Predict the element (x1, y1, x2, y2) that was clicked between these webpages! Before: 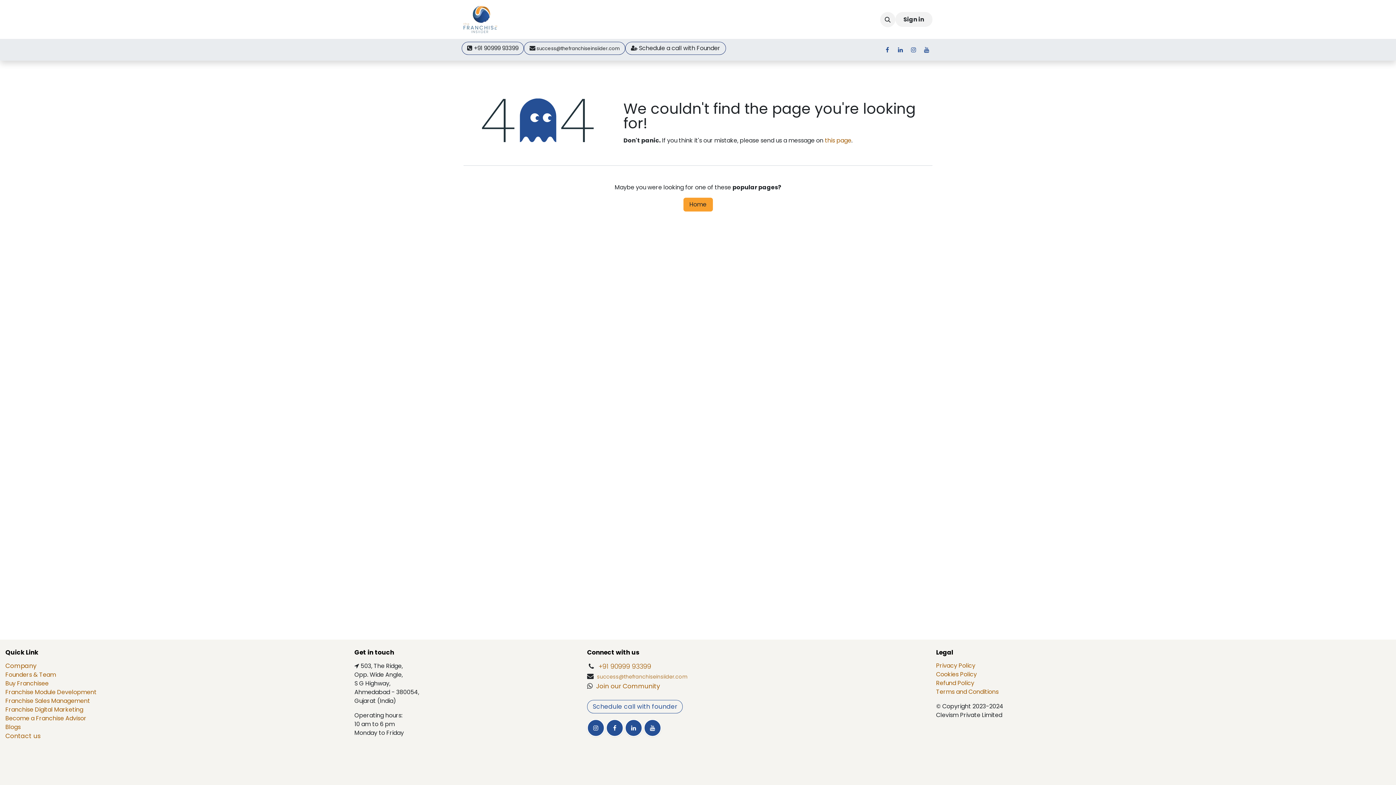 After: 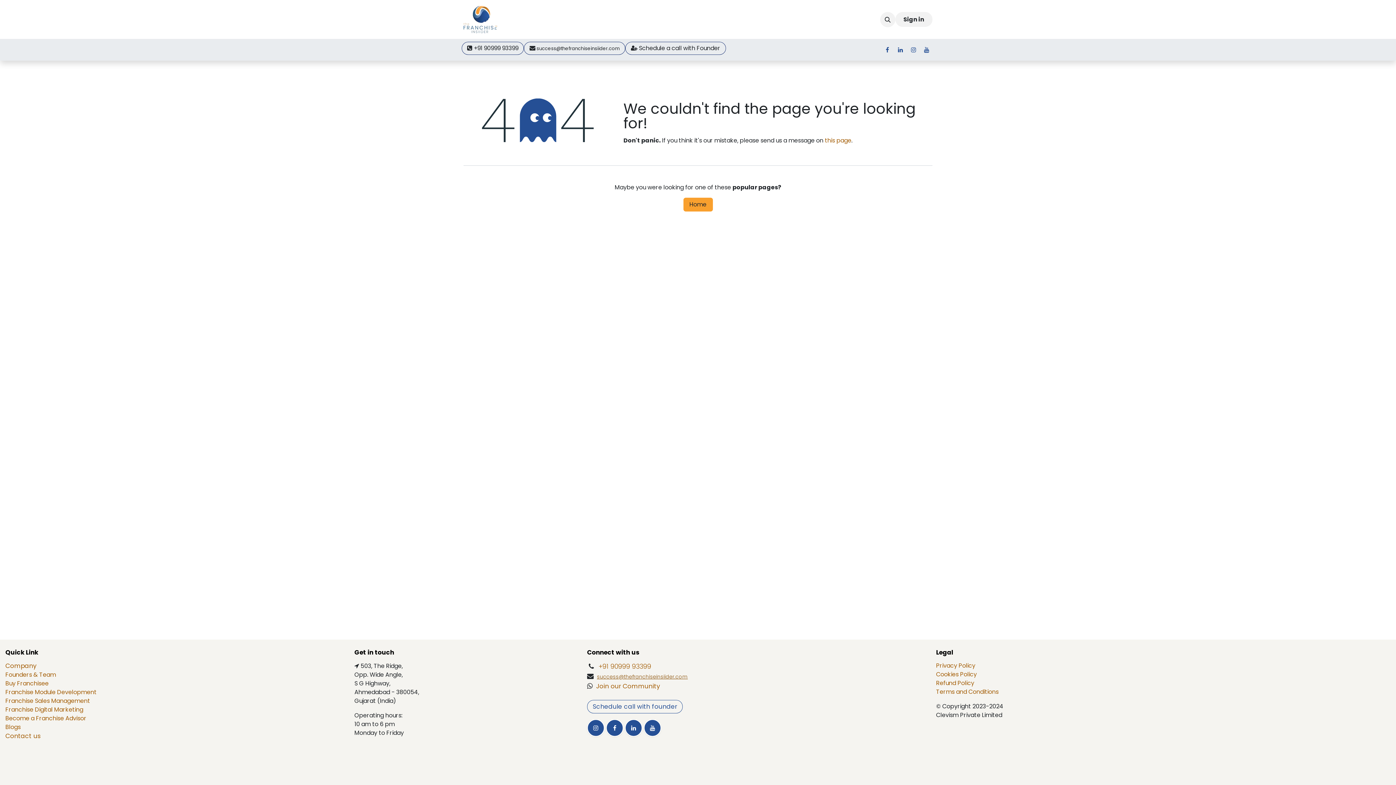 Action: bbox: (597, 672, 687, 681) label: success@thefranchiseinsiider.com